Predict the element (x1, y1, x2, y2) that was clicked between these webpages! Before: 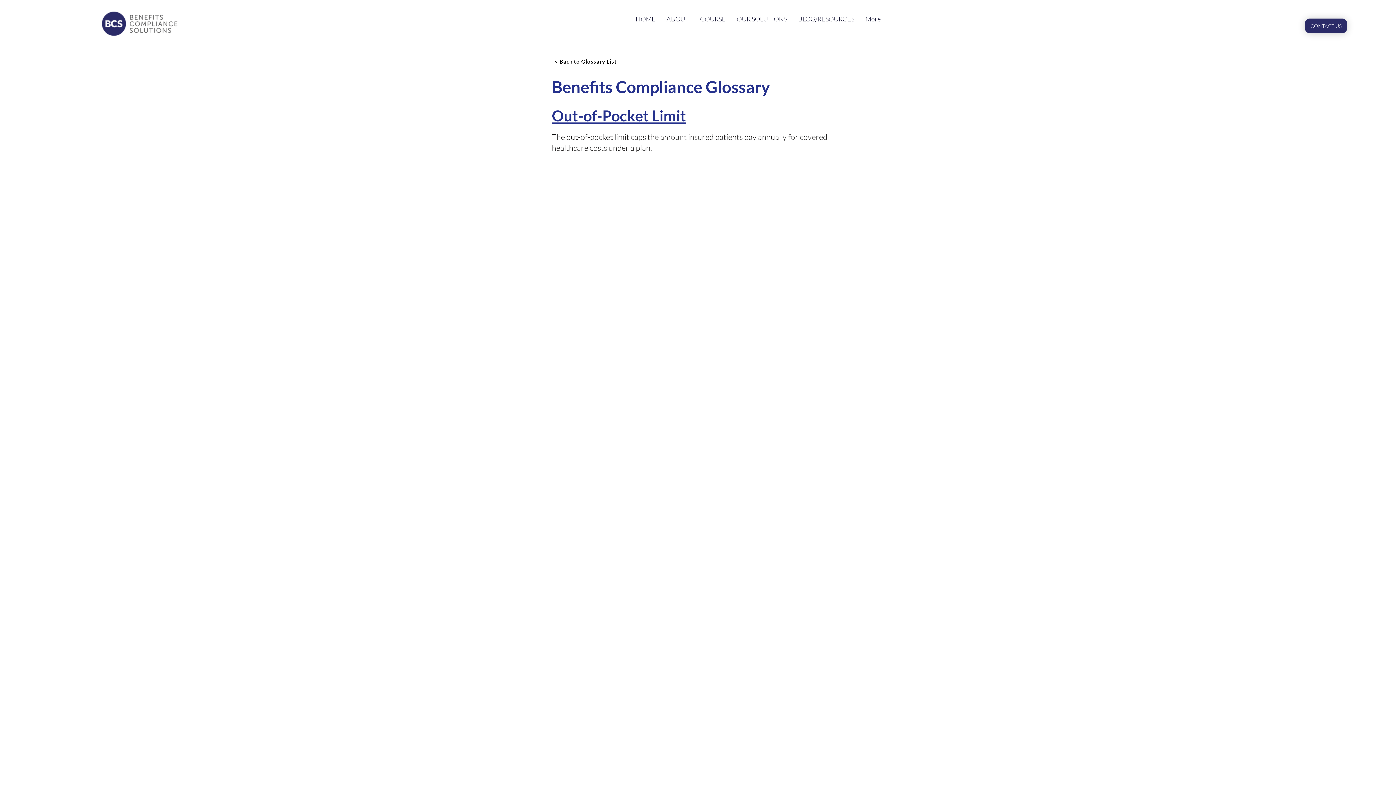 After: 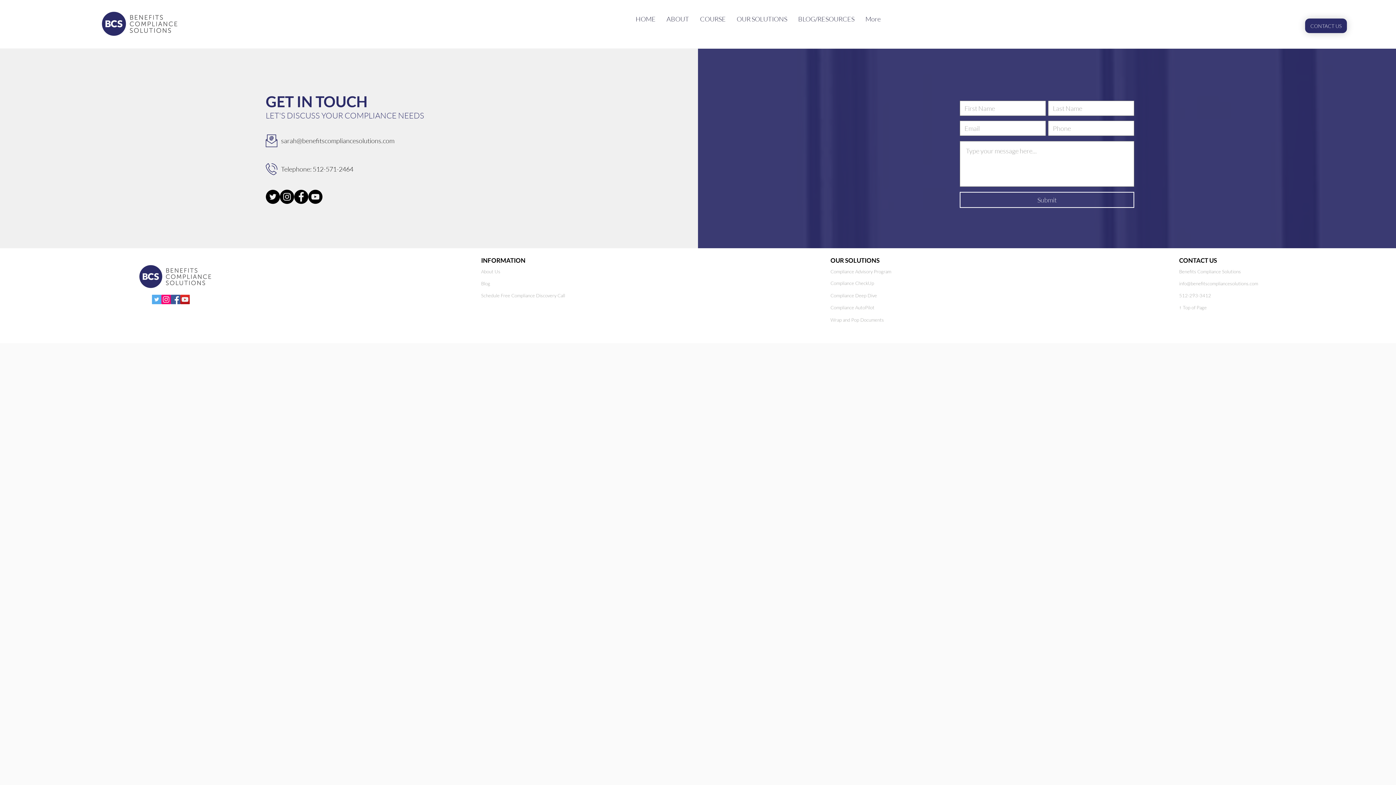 Action: bbox: (1305, 18, 1347, 33) label: CONTACT US